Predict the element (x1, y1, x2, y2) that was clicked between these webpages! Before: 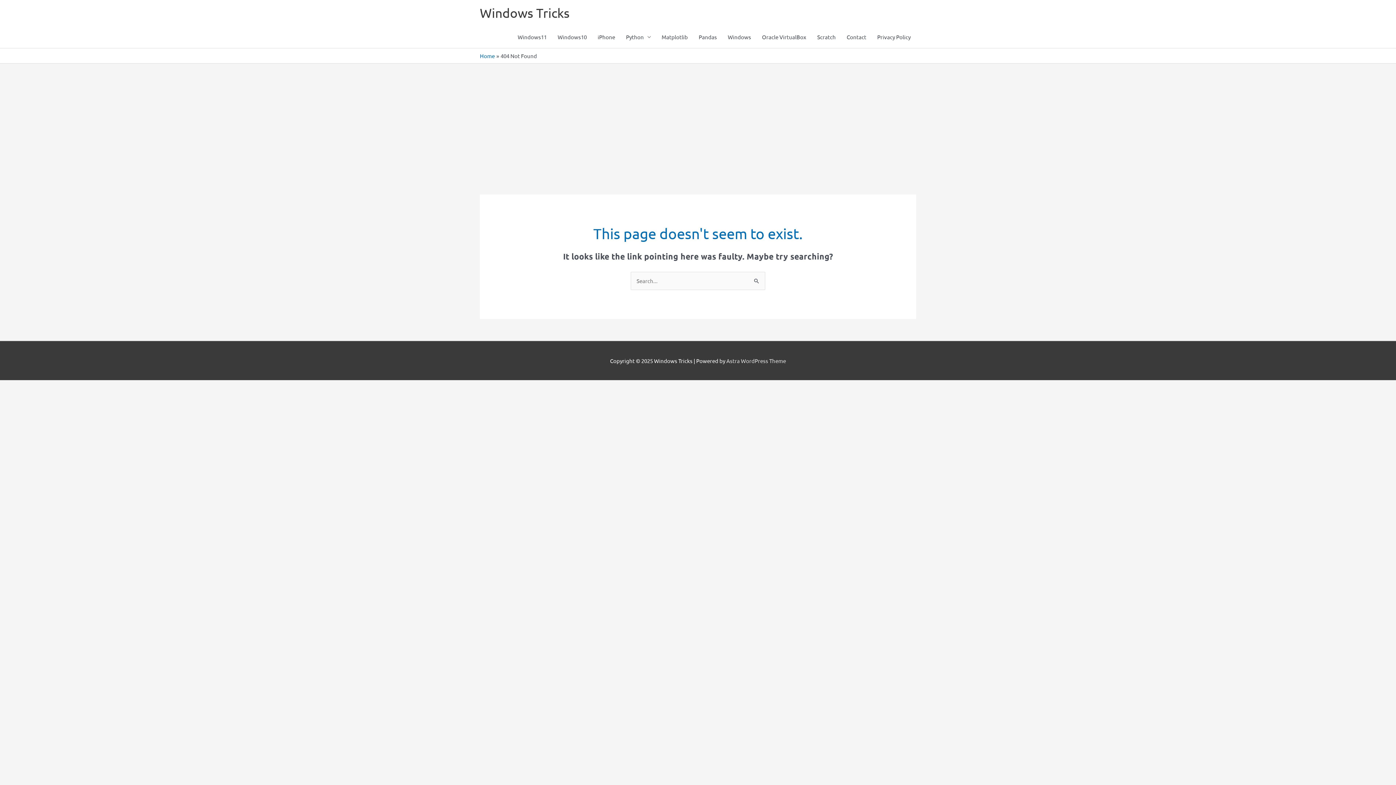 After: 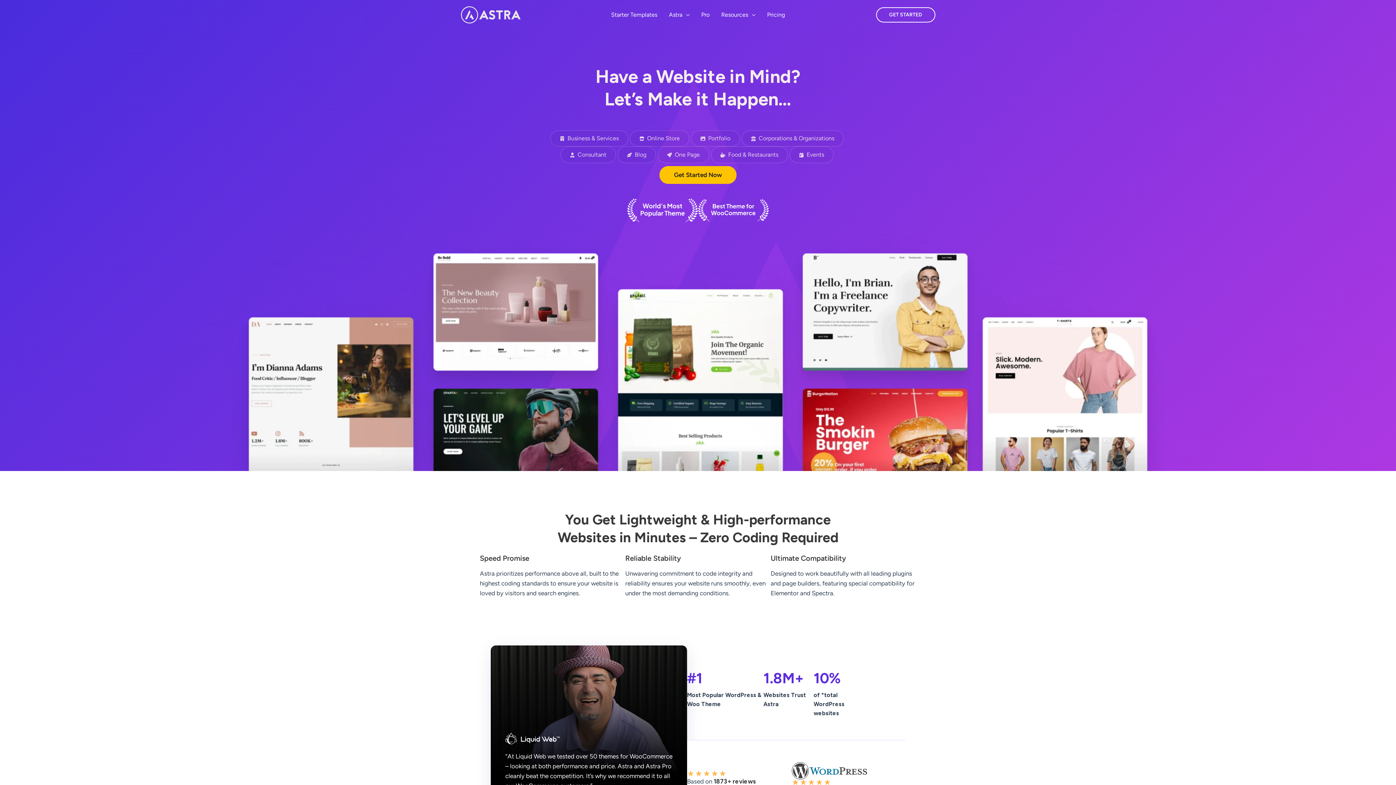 Action: label: Astra WordPress Theme bbox: (726, 357, 786, 364)